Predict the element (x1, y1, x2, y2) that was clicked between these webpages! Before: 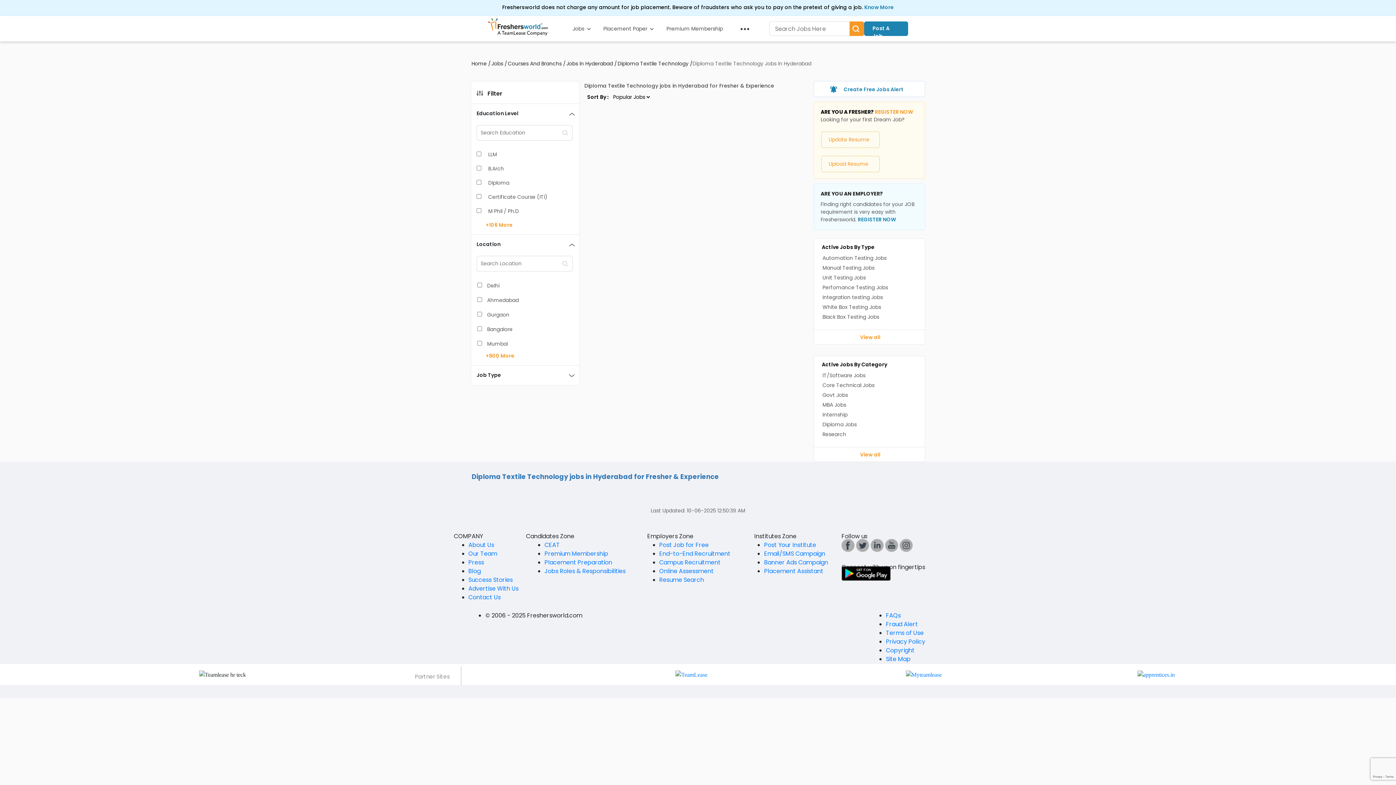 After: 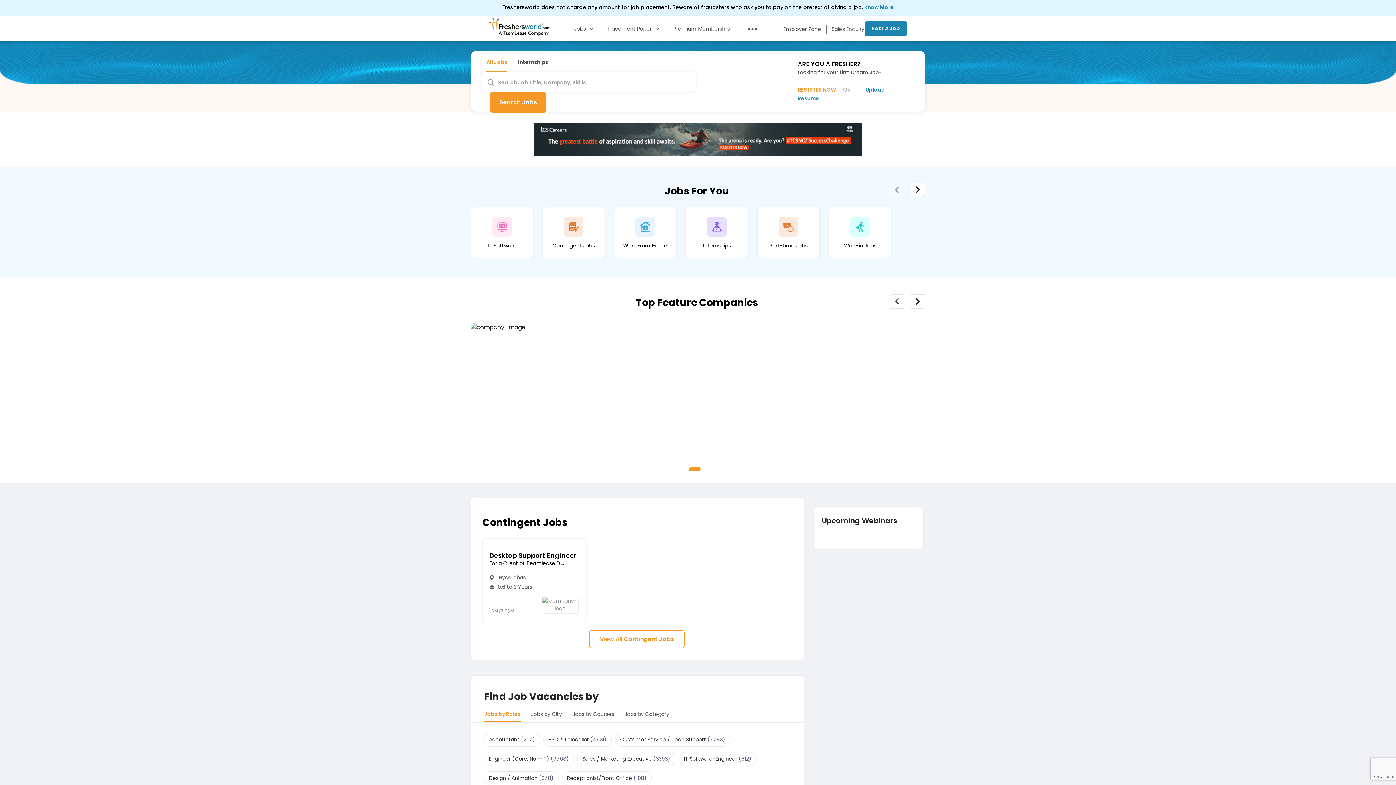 Action: label: Unit Testing Jobs bbox: (822, 273, 866, 282)